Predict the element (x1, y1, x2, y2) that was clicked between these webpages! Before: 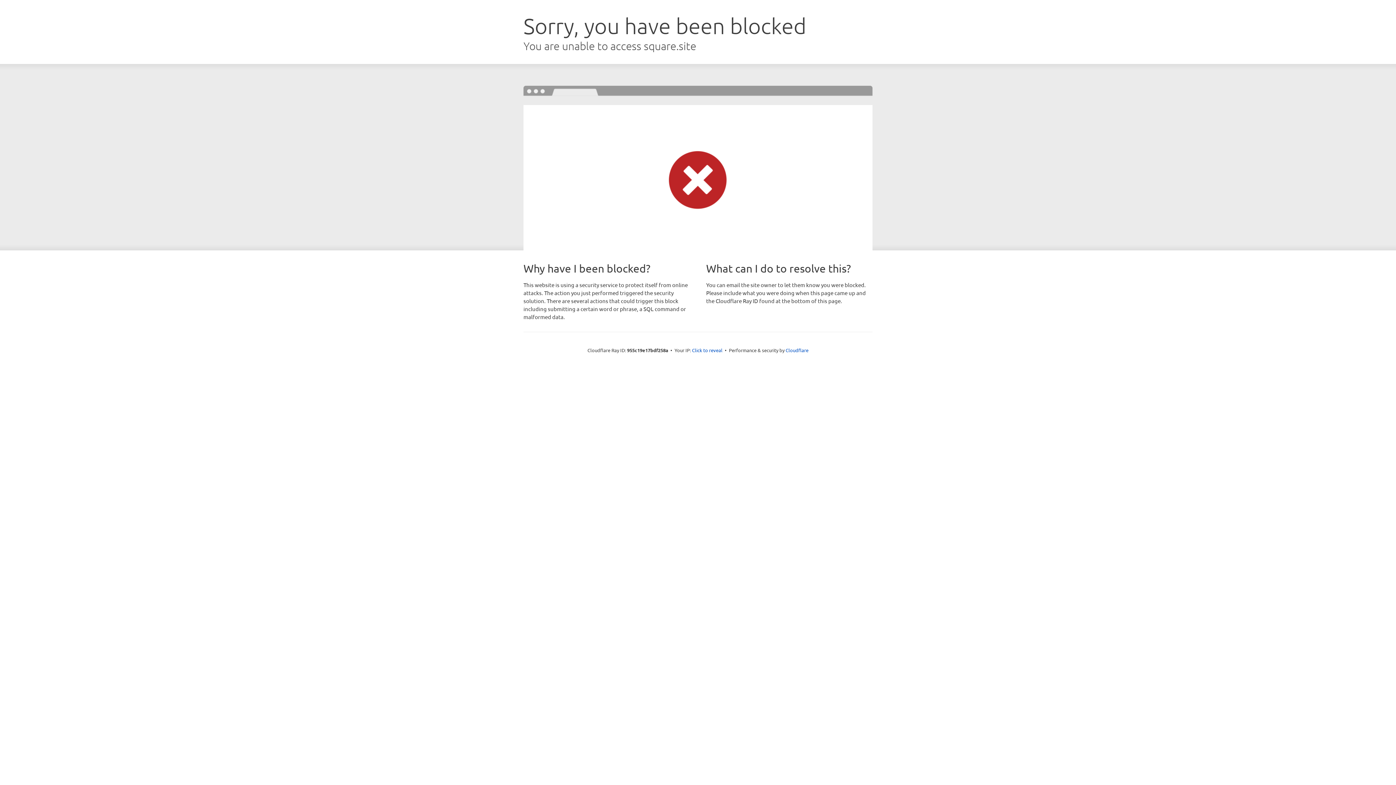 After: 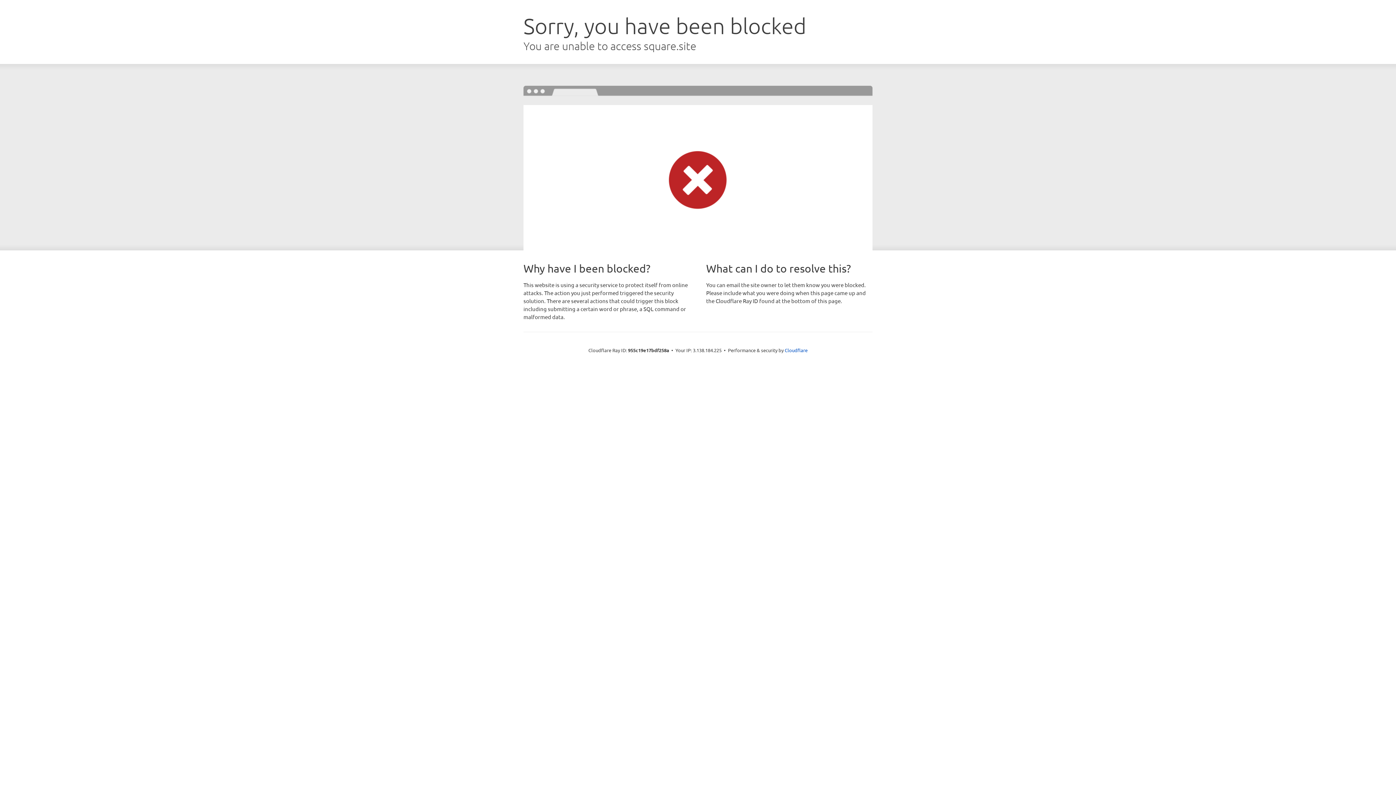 Action: bbox: (692, 346, 722, 353) label: Click to reveal